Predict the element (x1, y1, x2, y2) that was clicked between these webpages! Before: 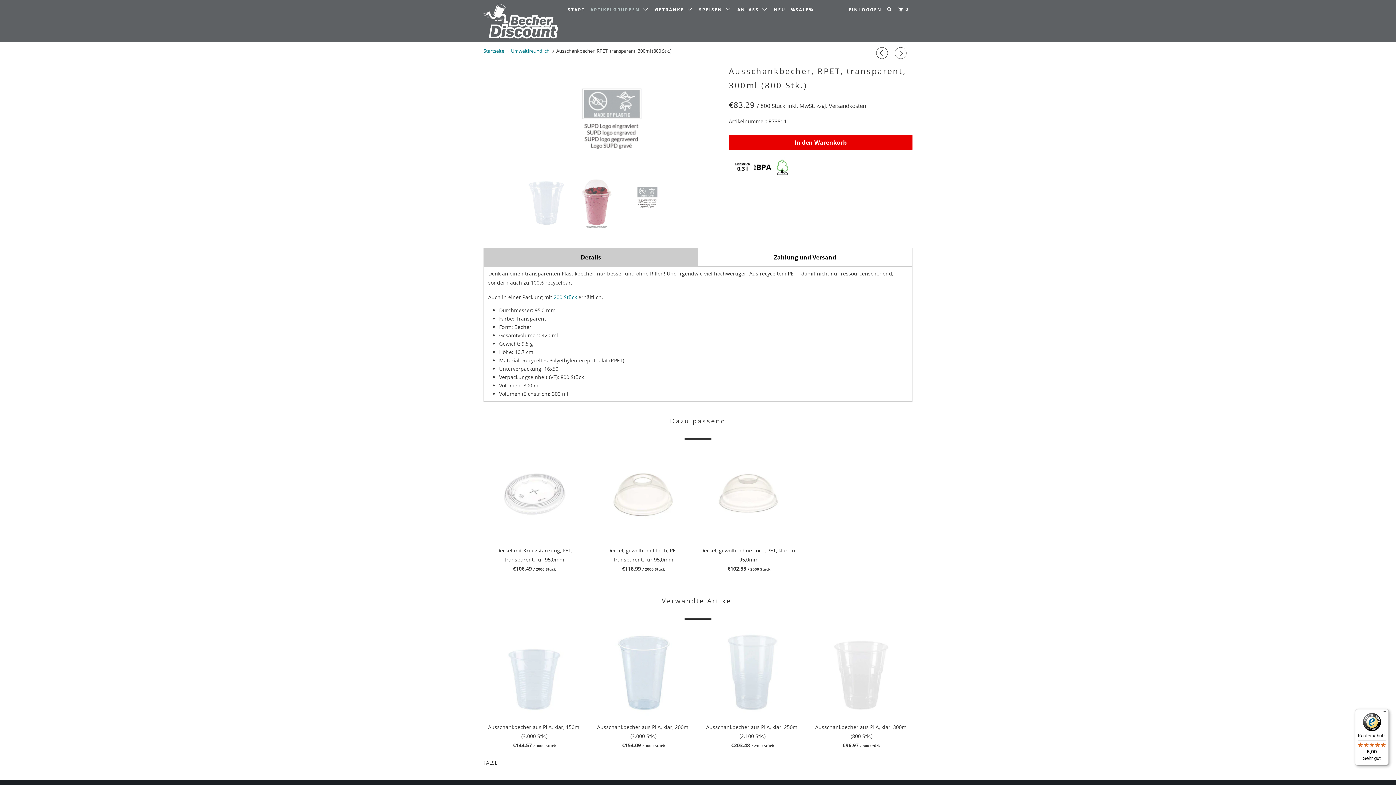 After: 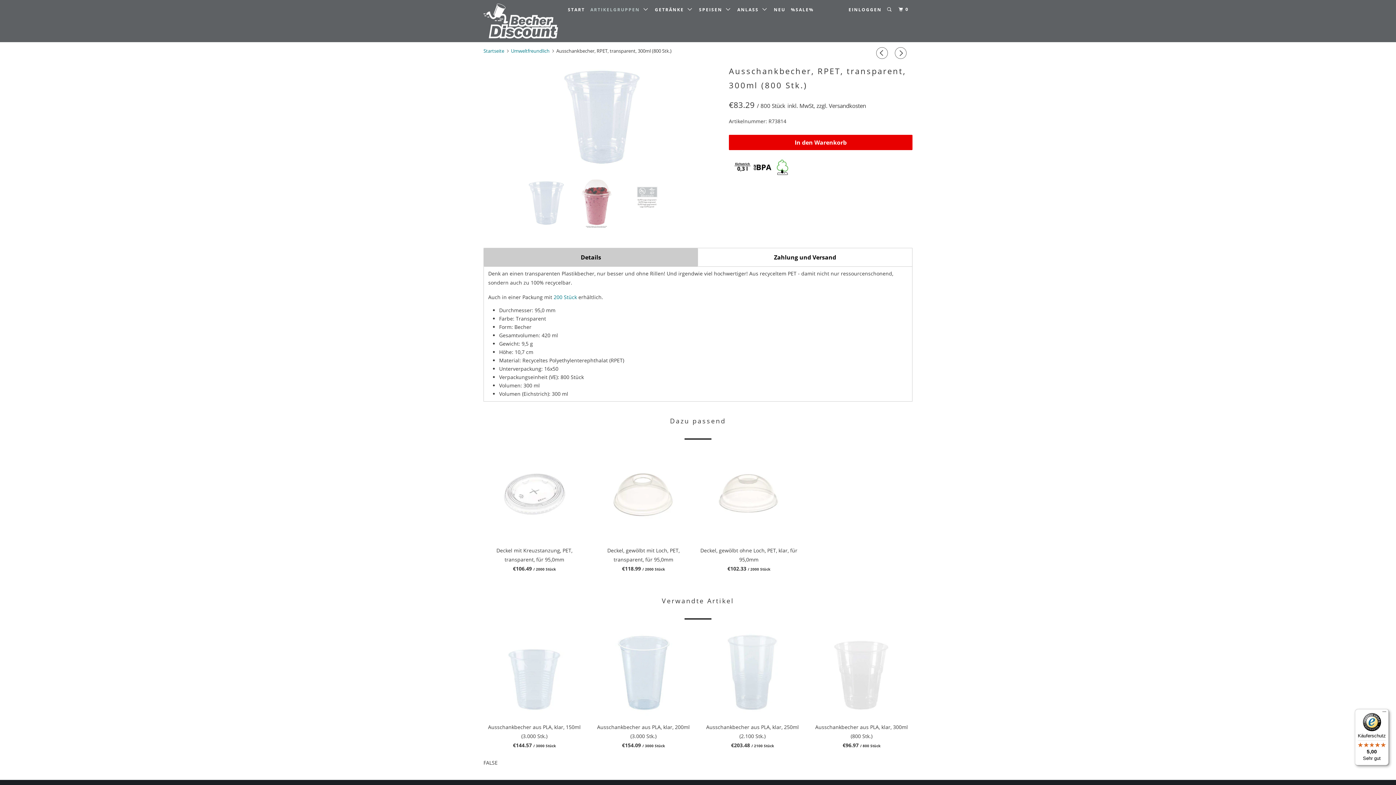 Action: bbox: (1355, 709, 1389, 765) label: Käuferschutz

5,00

Sehr gut